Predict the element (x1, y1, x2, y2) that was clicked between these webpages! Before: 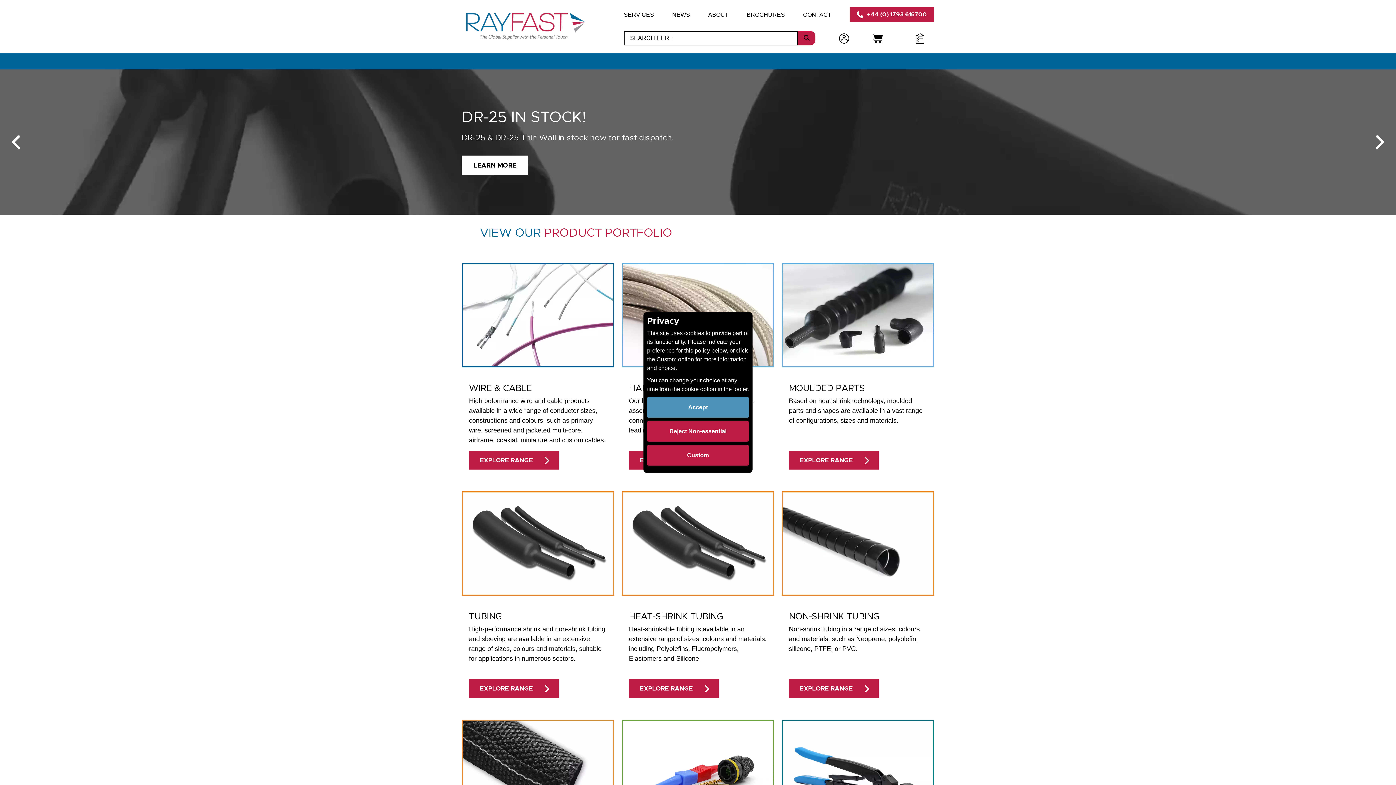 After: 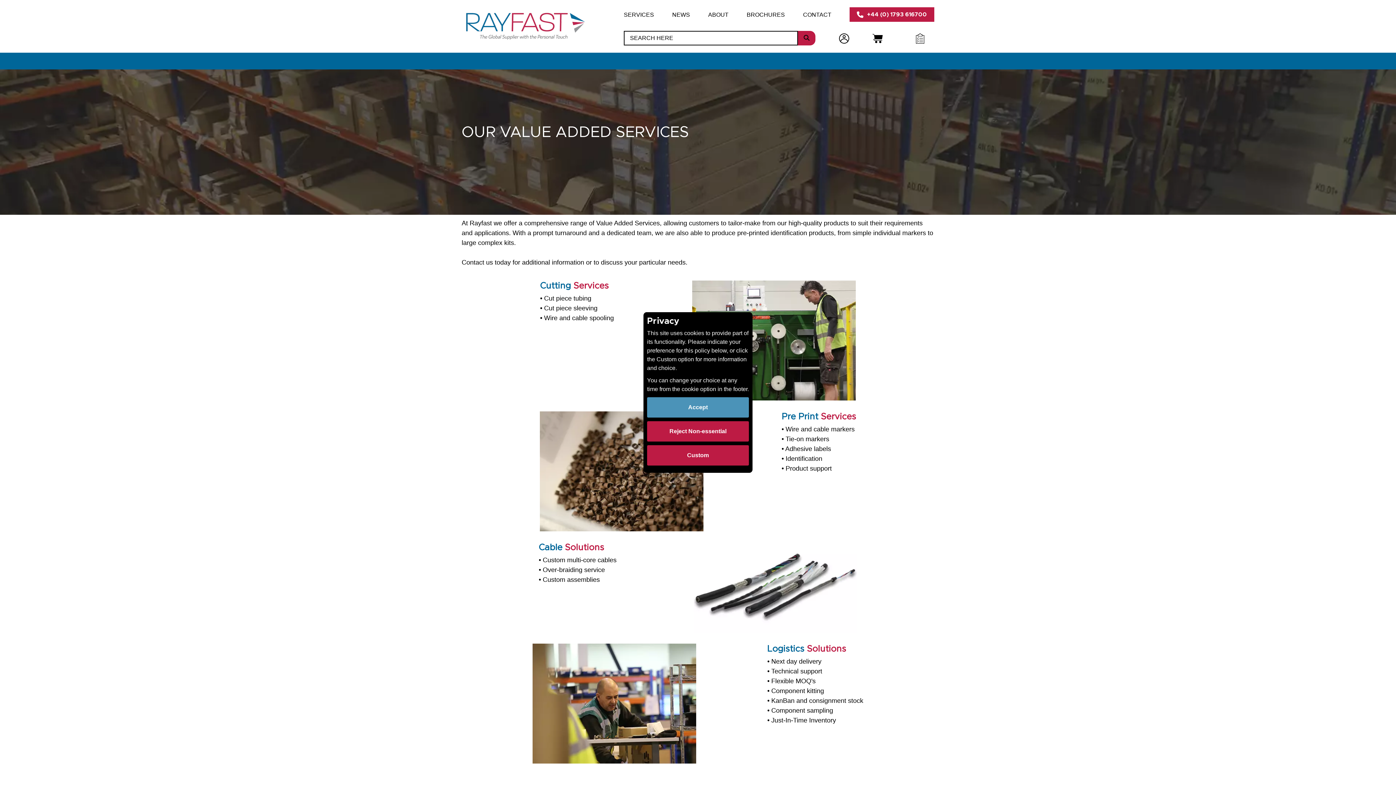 Action: label: SERVICES bbox: (624, 7, 654, 21)